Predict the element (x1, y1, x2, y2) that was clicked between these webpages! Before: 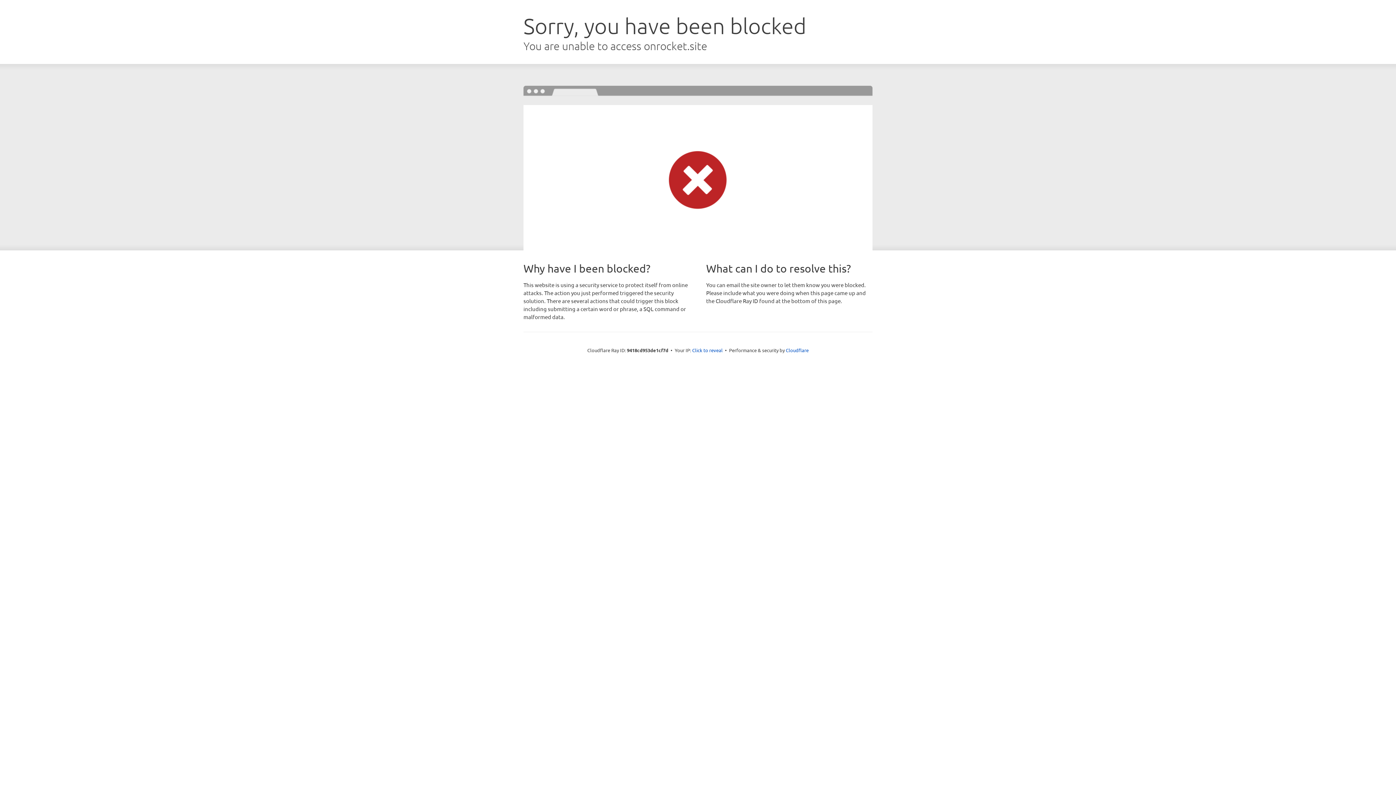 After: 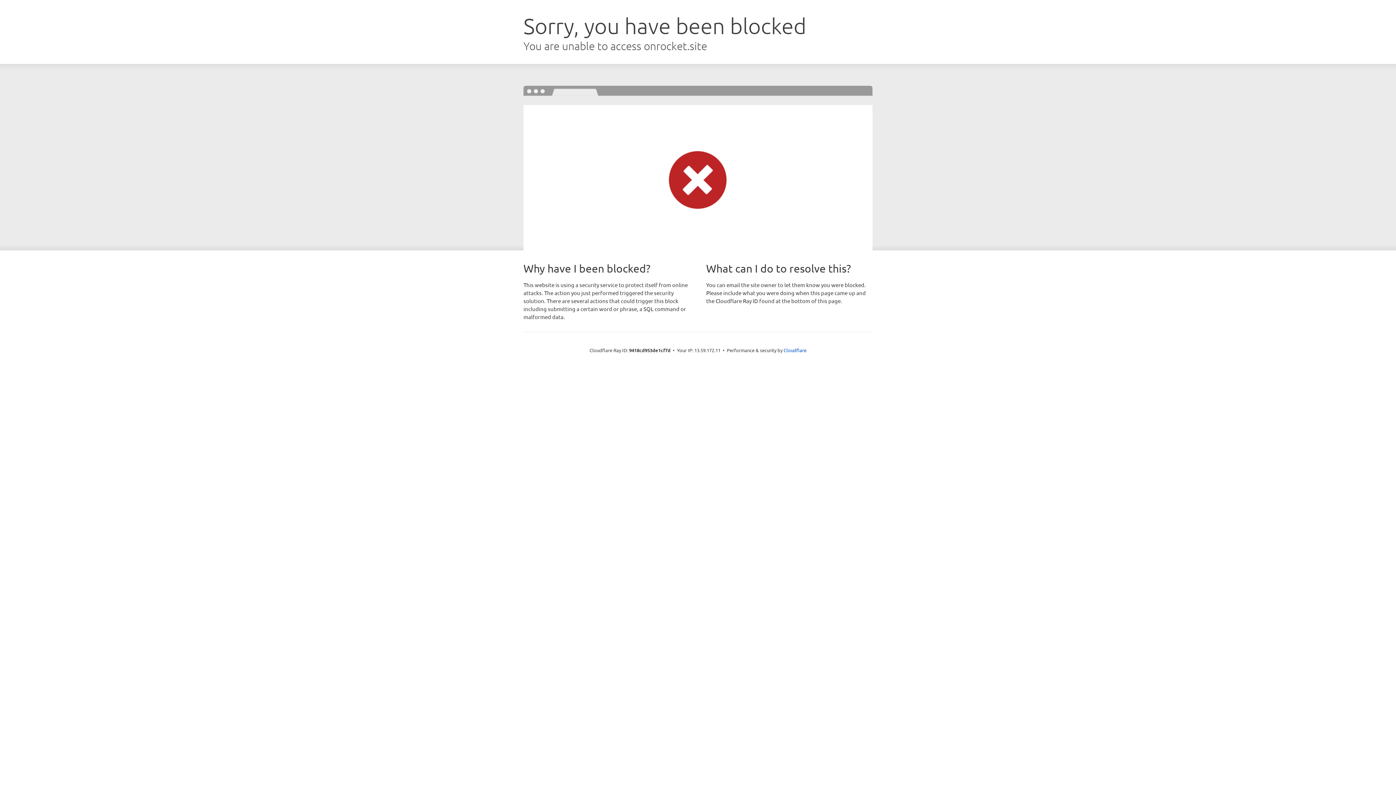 Action: bbox: (692, 346, 722, 353) label: Click to reveal